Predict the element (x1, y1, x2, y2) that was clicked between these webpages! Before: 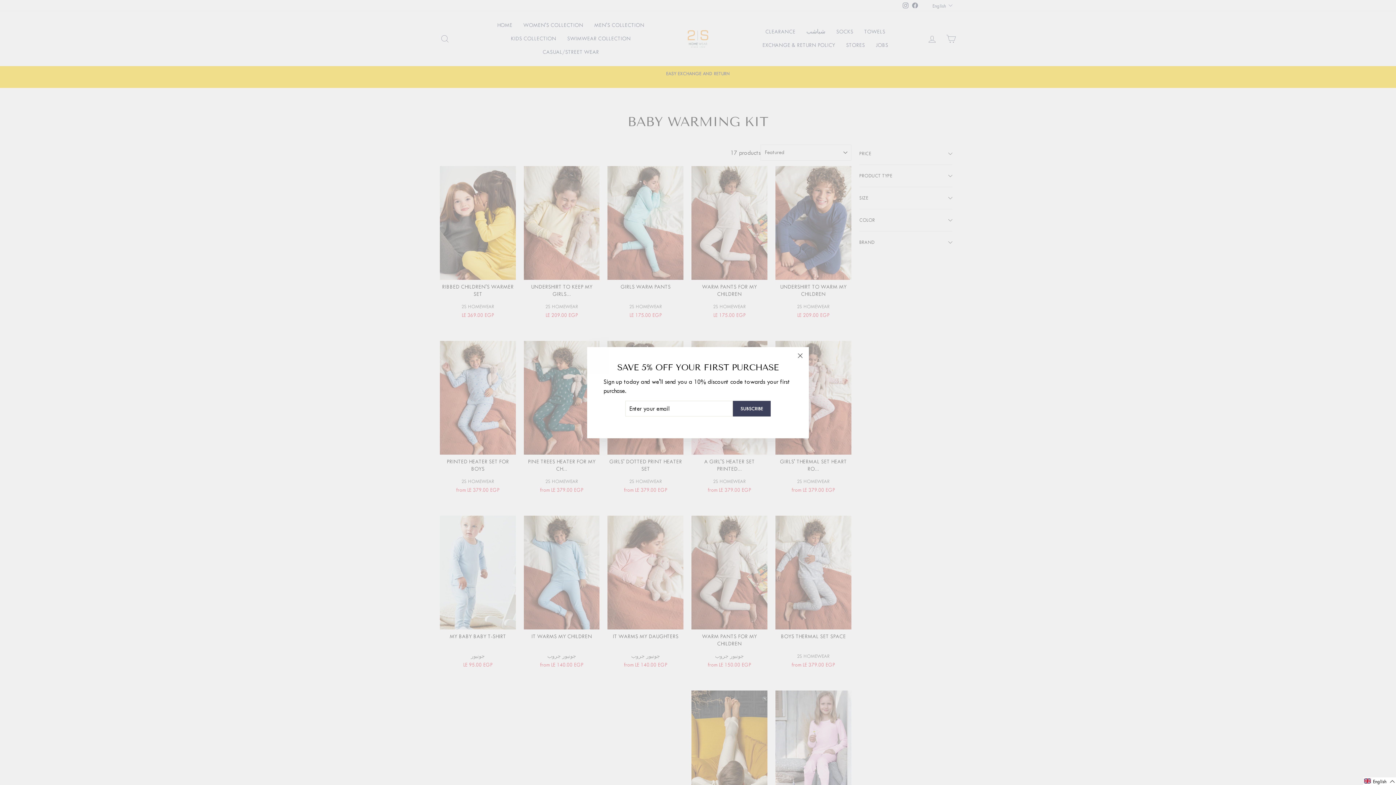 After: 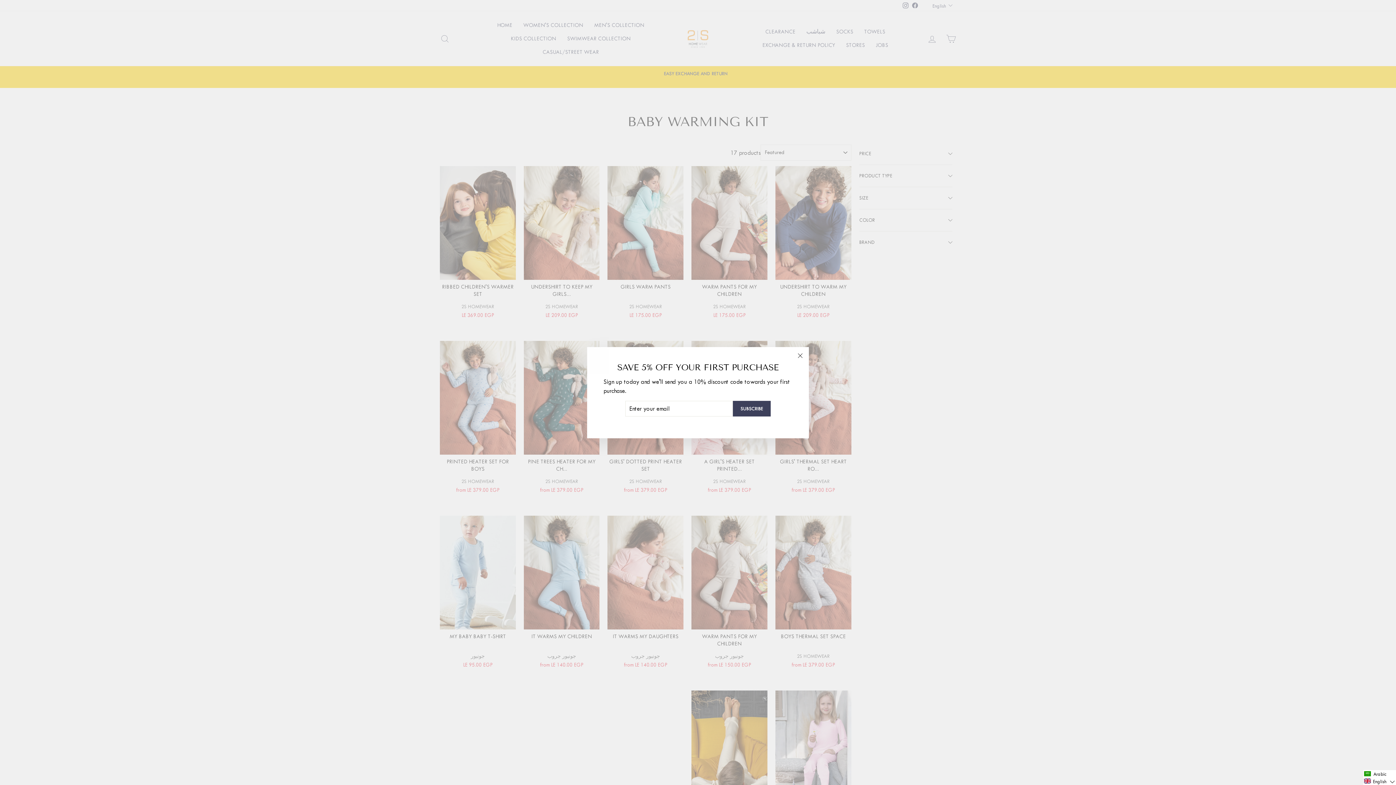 Action: bbox: (1363, 777, 1396, 785) label: Selected language: English